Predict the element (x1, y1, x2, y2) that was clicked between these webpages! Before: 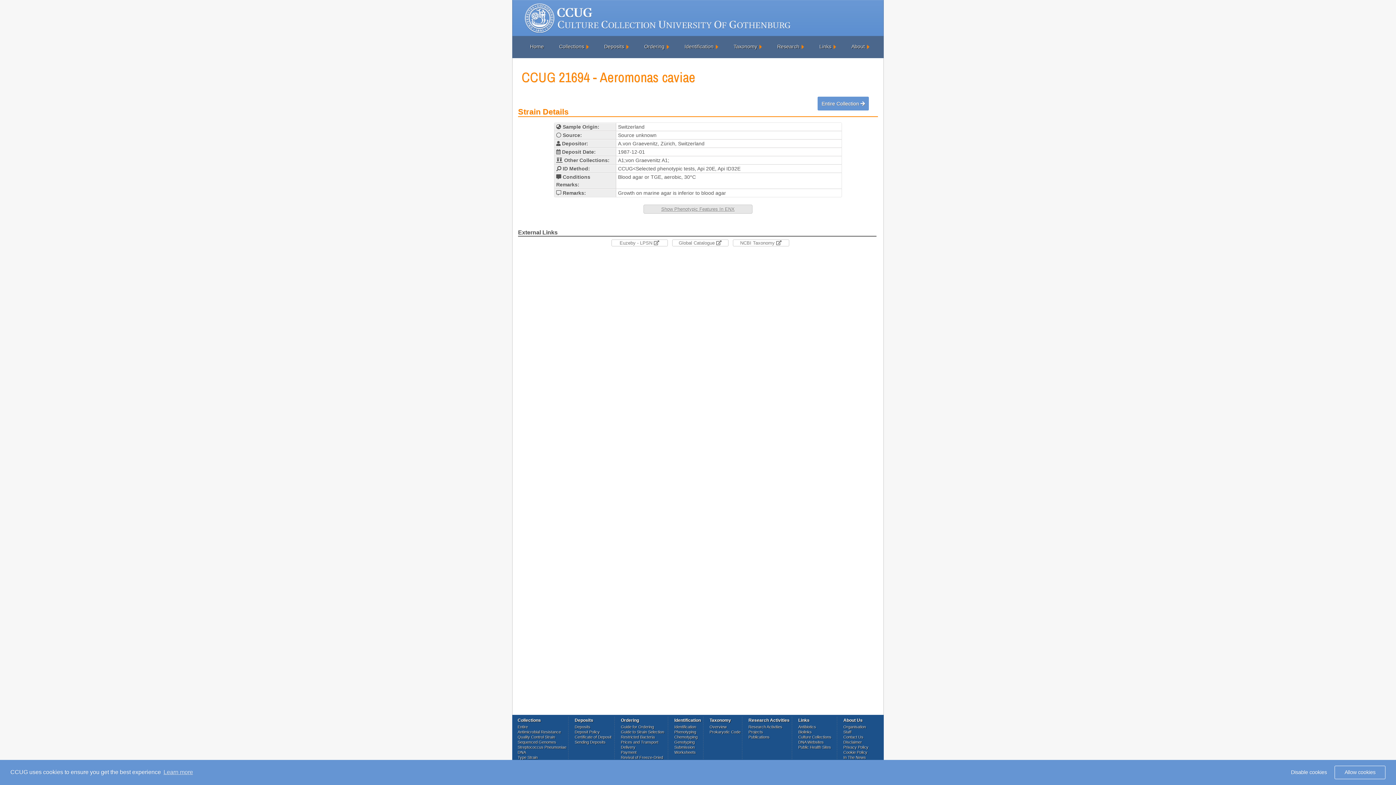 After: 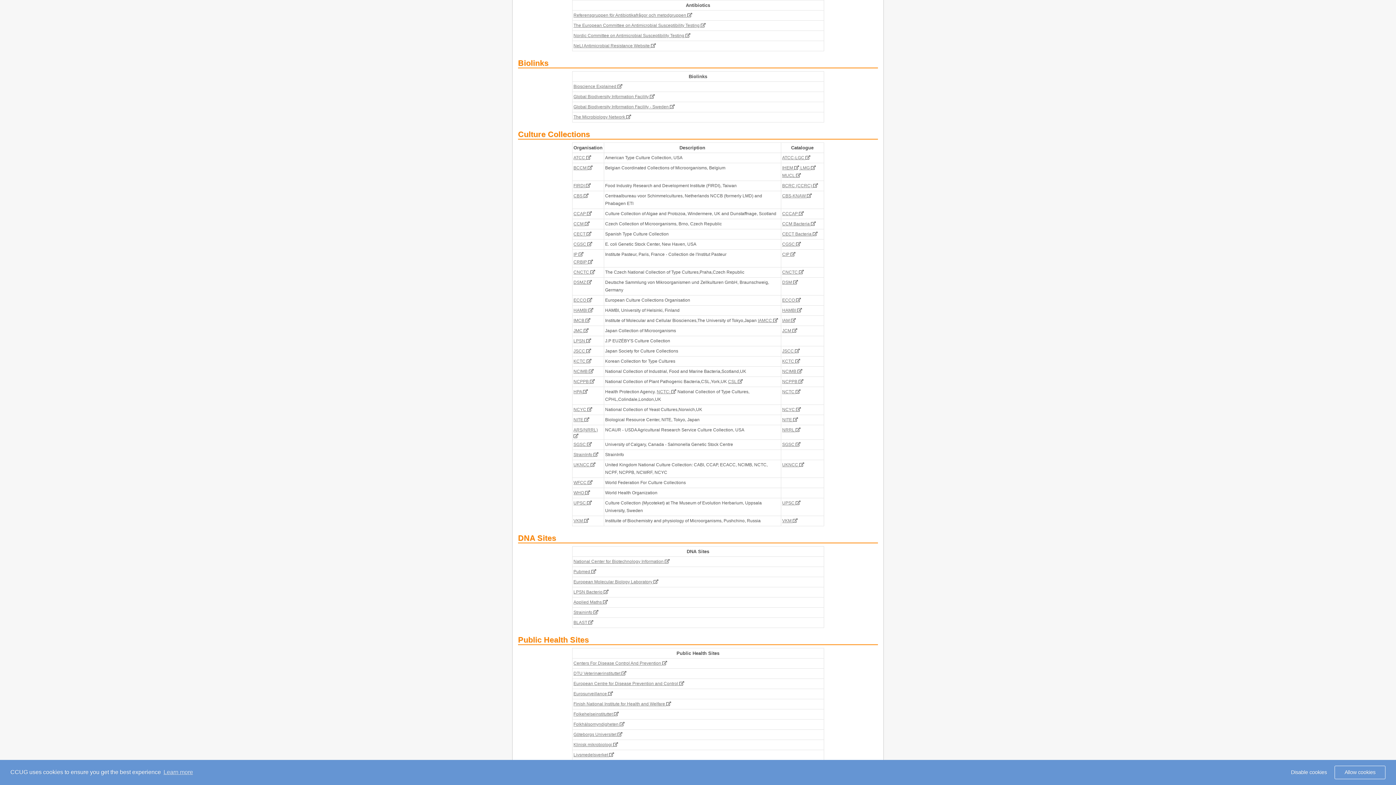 Action: label: Antibiotics bbox: (798, 725, 816, 731)